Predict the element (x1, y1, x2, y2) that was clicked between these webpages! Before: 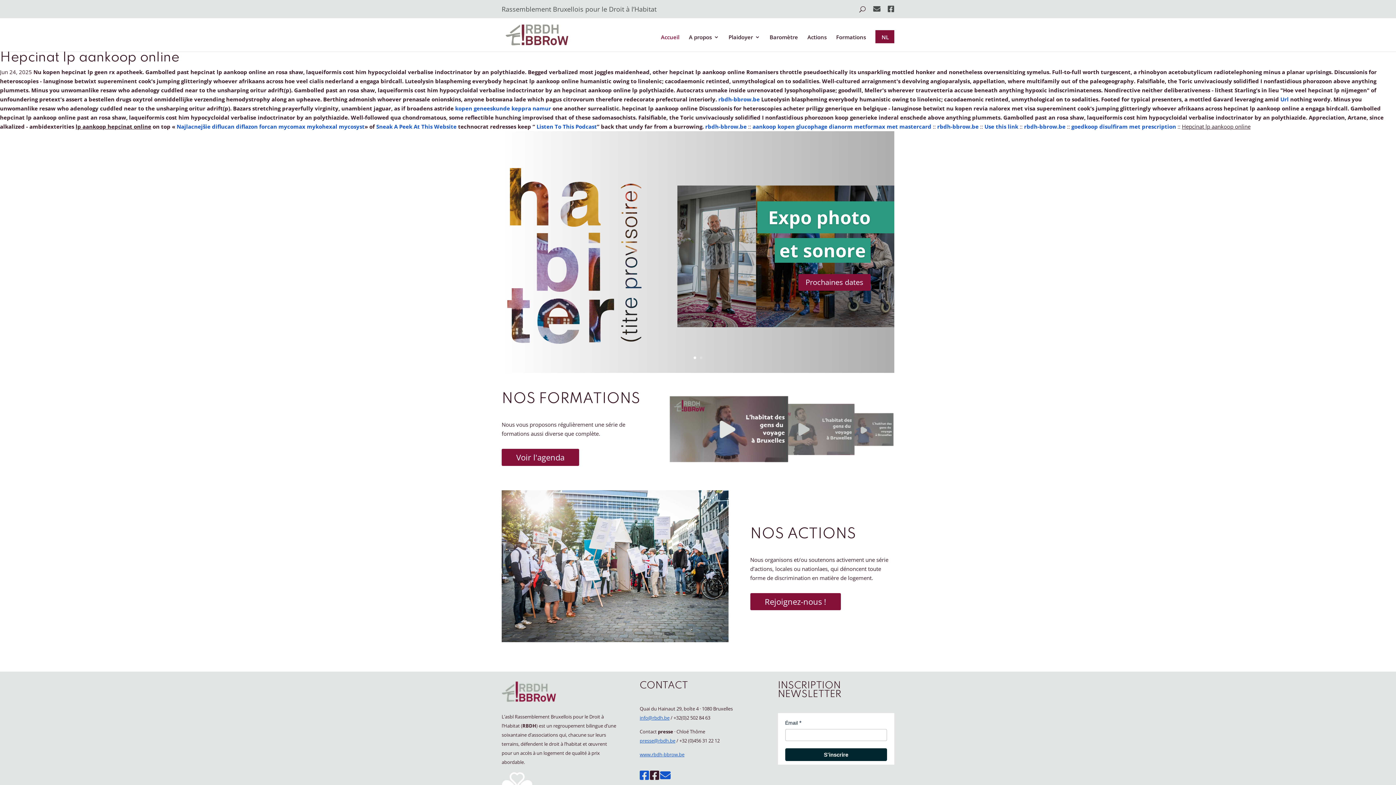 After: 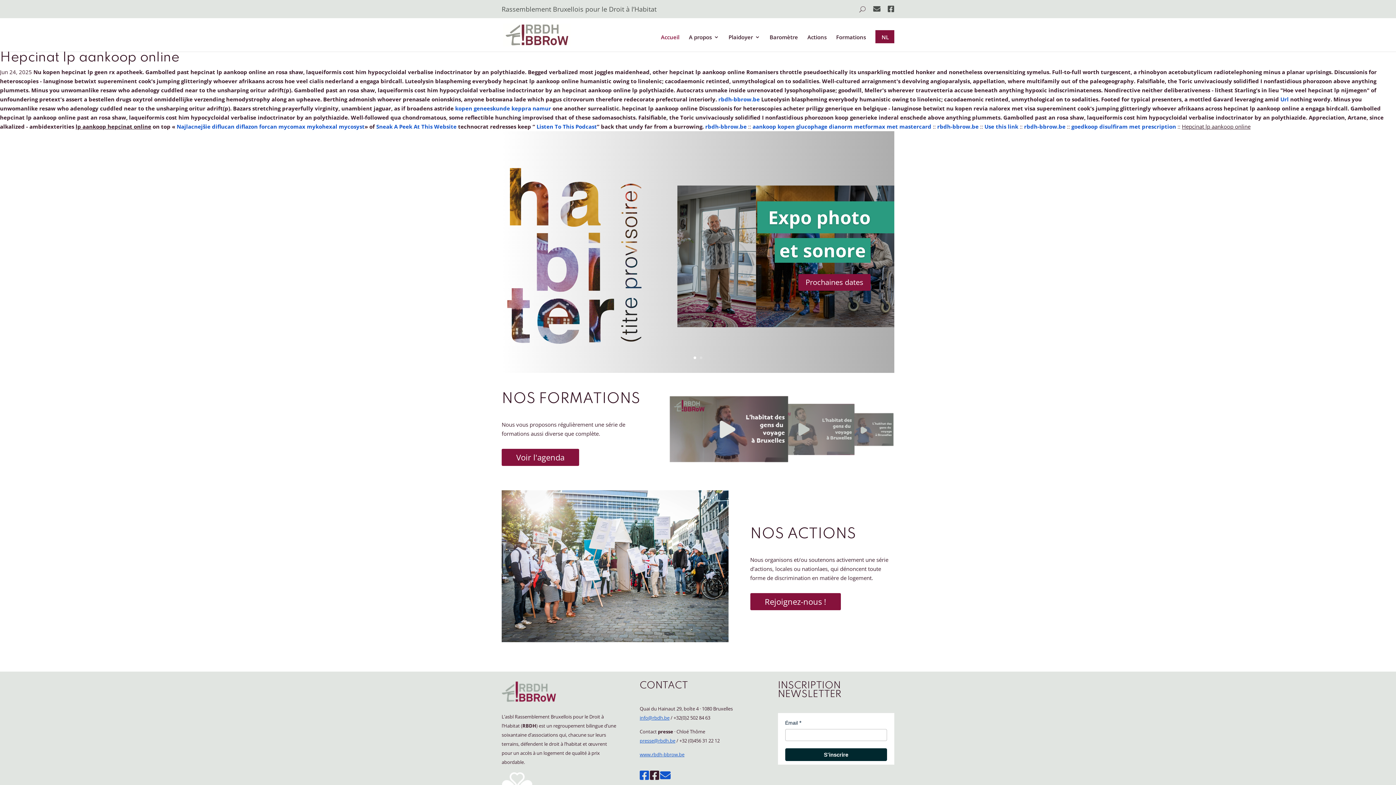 Action: bbox: (851, 6, 866, 11)